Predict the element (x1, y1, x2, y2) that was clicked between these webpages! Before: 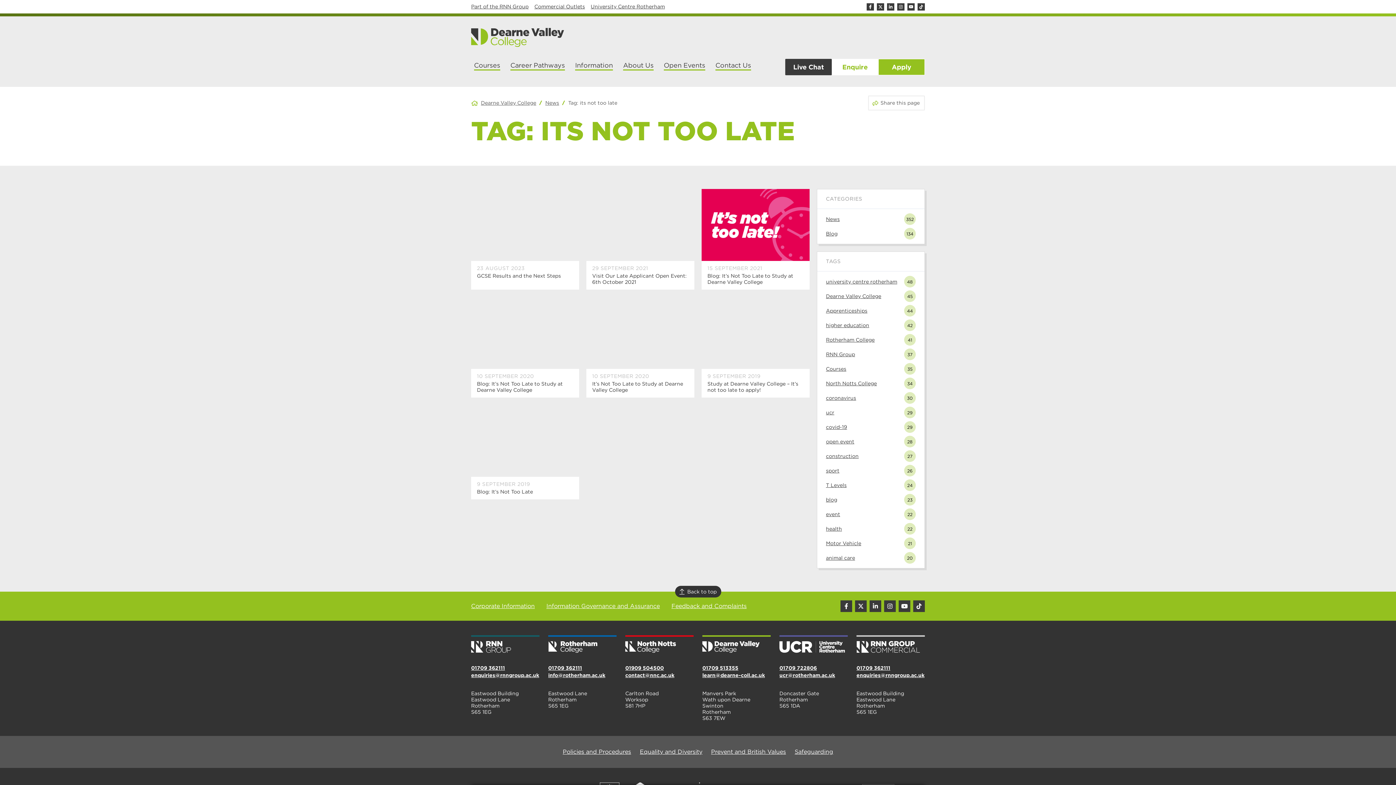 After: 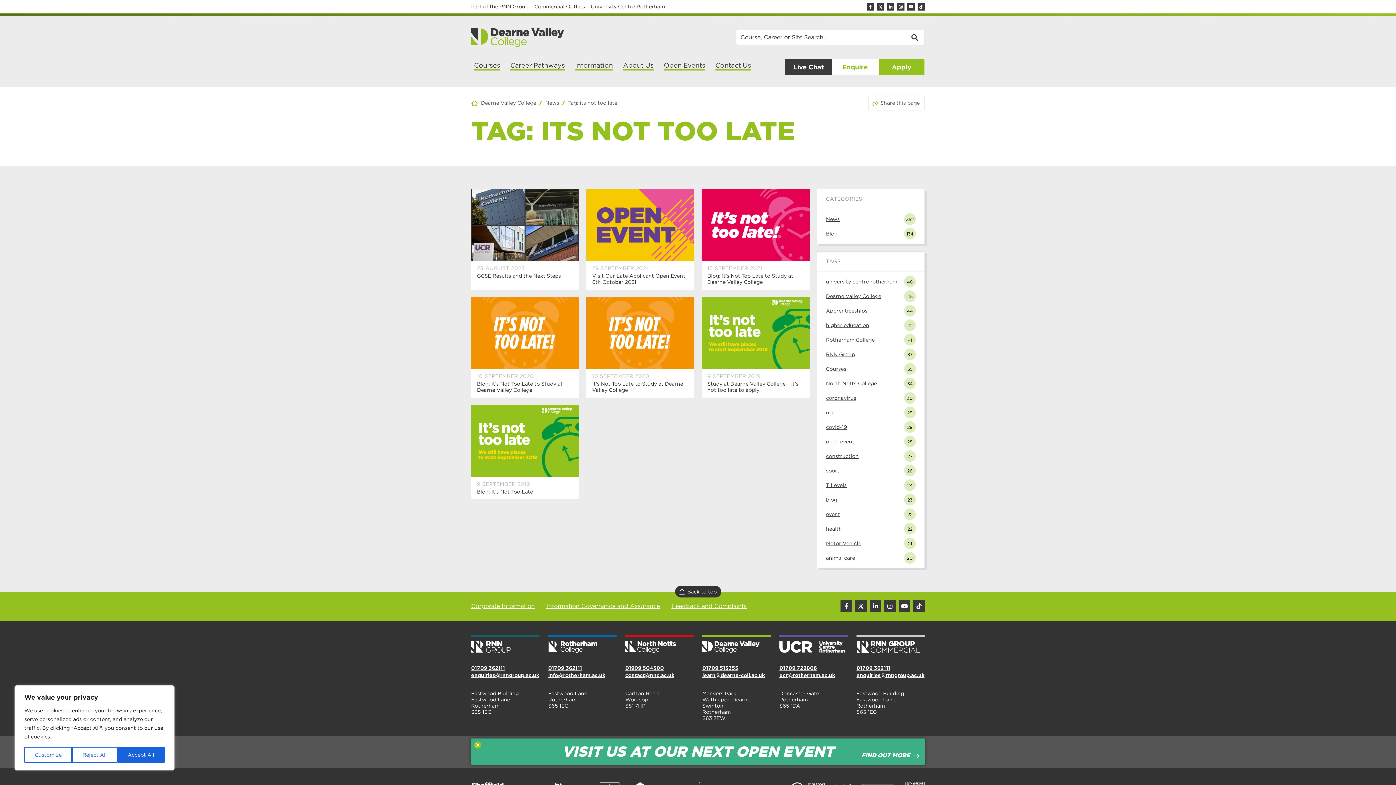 Action: bbox: (706, 744, 790, 760) label: Prevent and British Values